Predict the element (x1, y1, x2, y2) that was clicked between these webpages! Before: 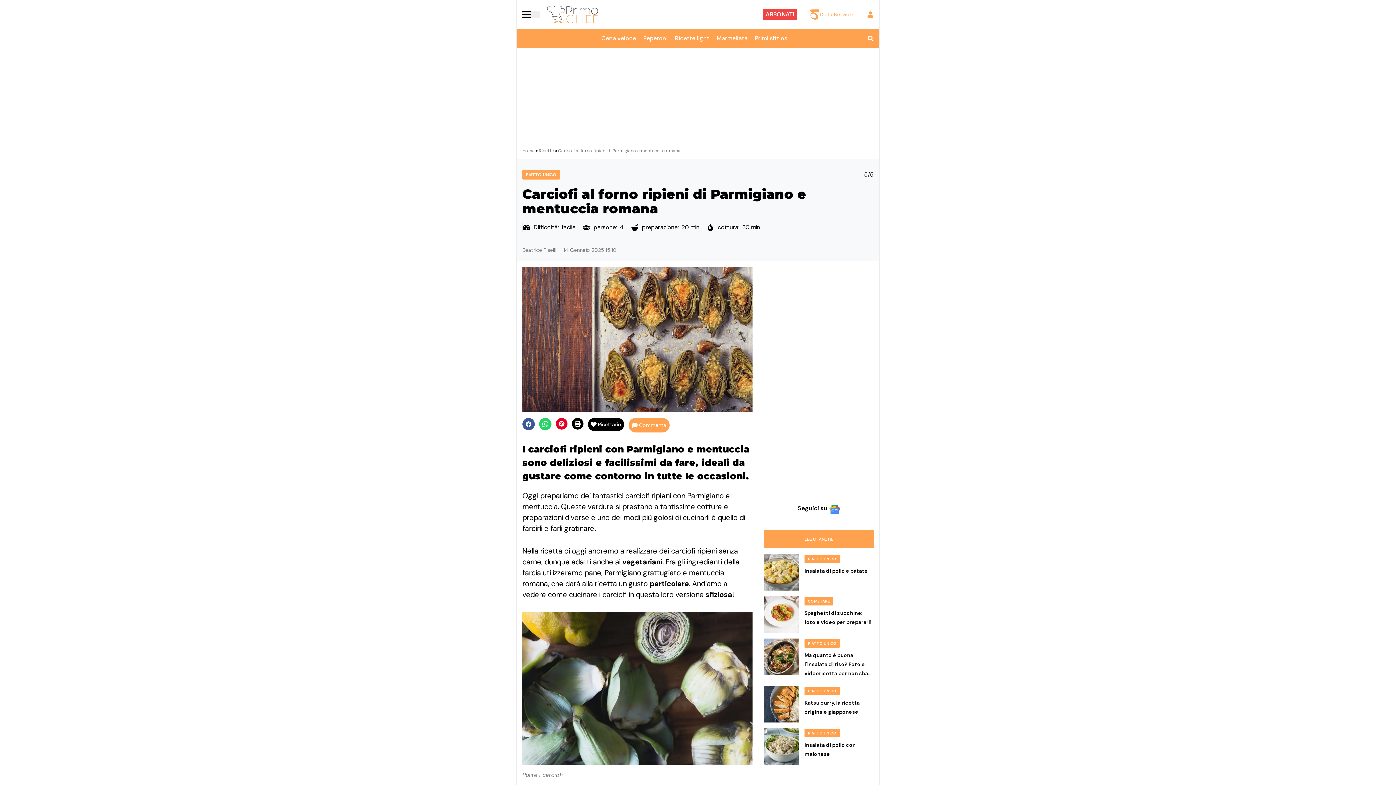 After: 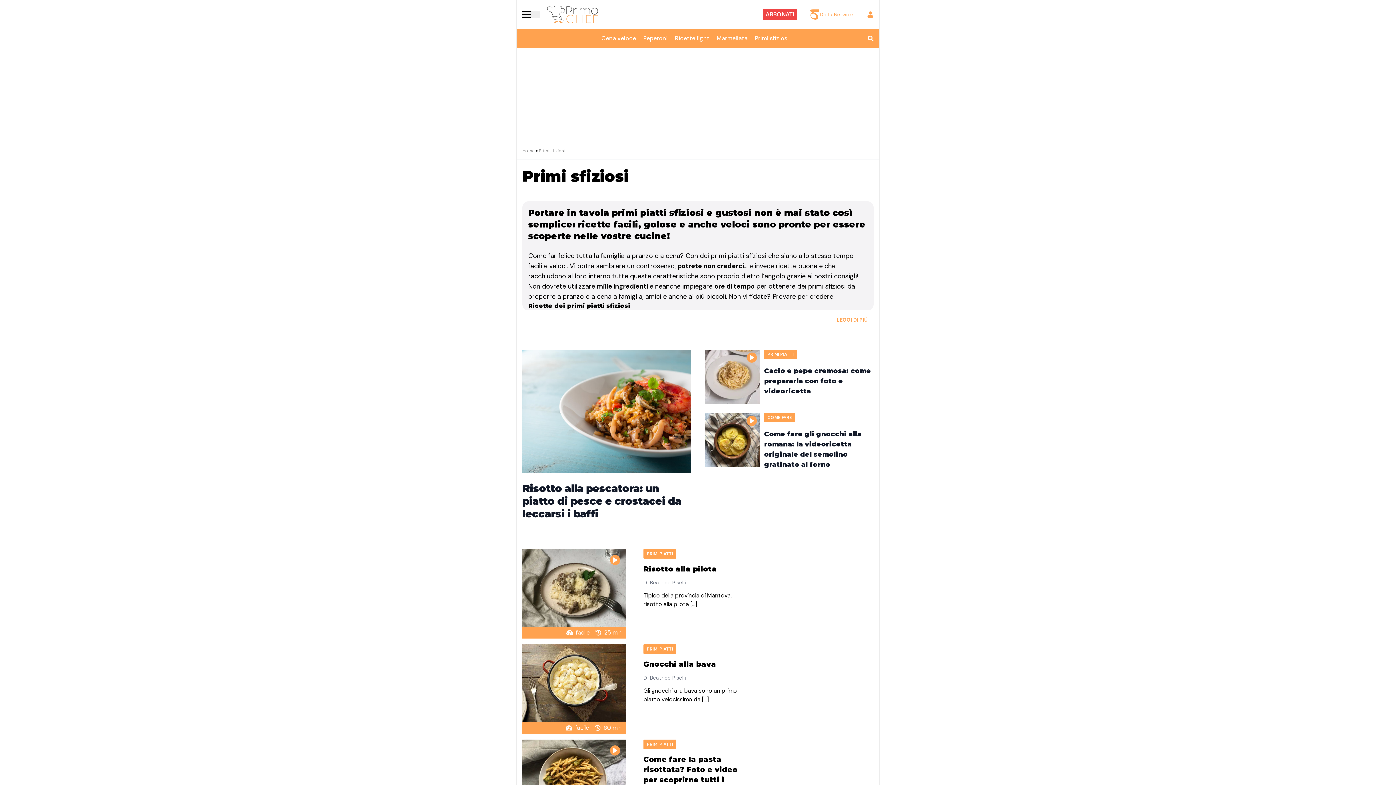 Action: label: Primi sfiziosi bbox: (755, 34, 788, 42)